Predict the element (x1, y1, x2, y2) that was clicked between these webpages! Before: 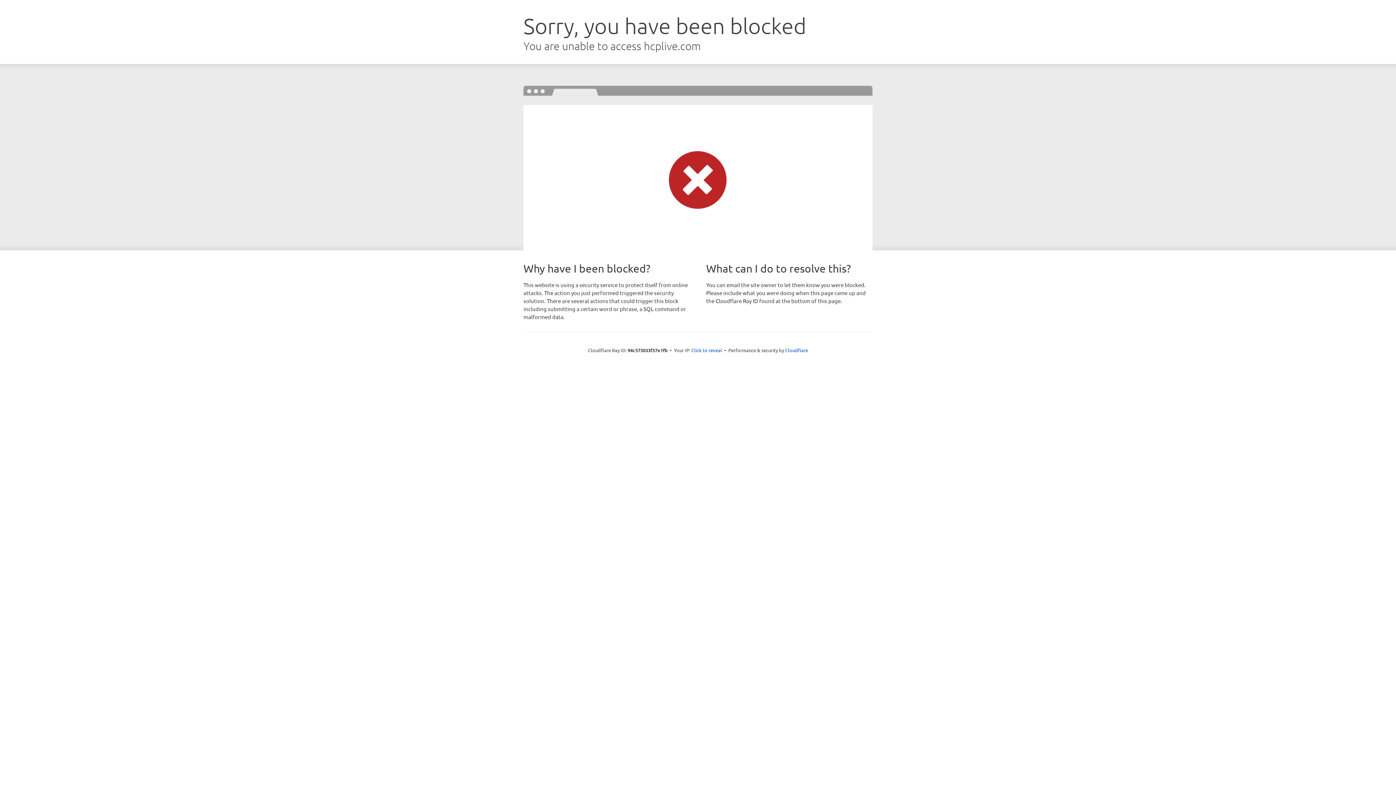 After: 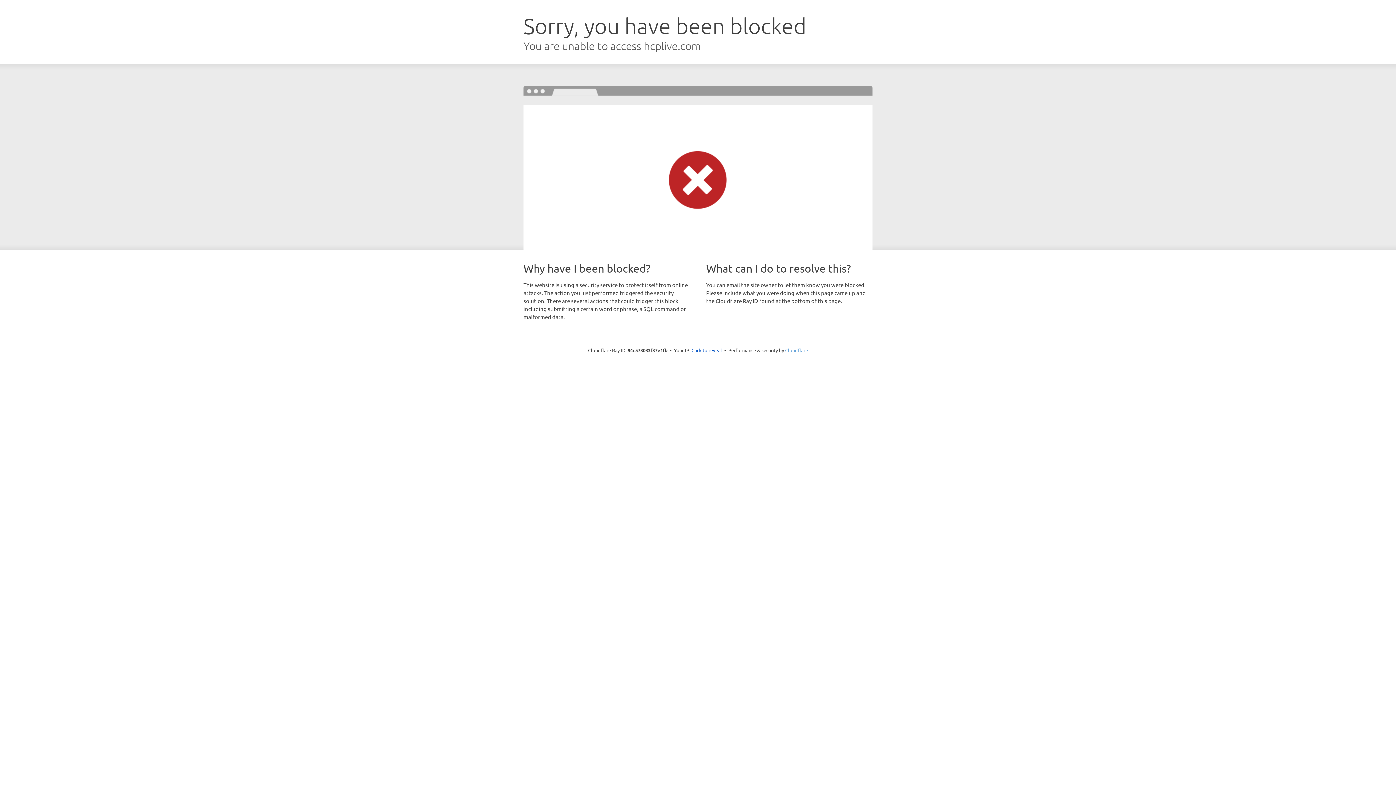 Action: label: Cloudflare bbox: (785, 347, 808, 353)